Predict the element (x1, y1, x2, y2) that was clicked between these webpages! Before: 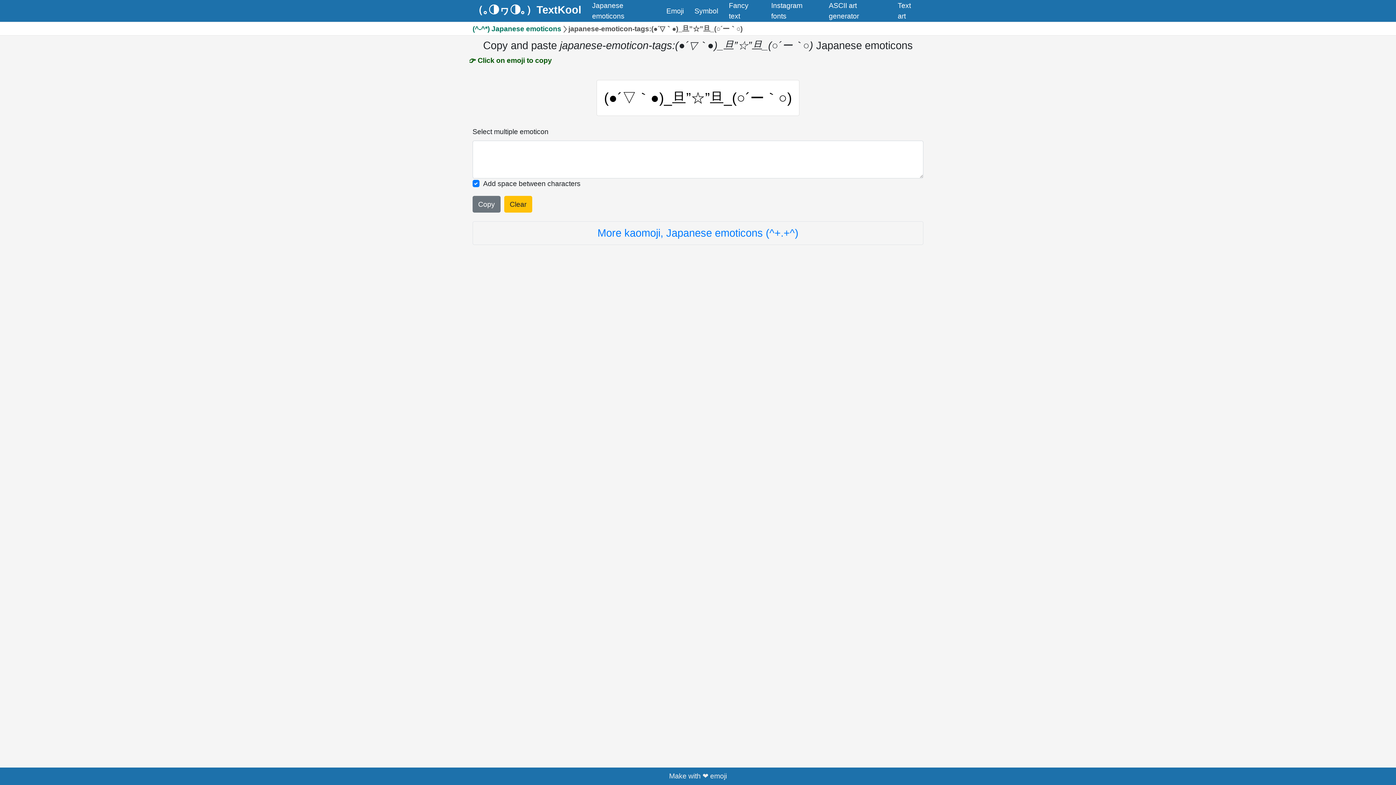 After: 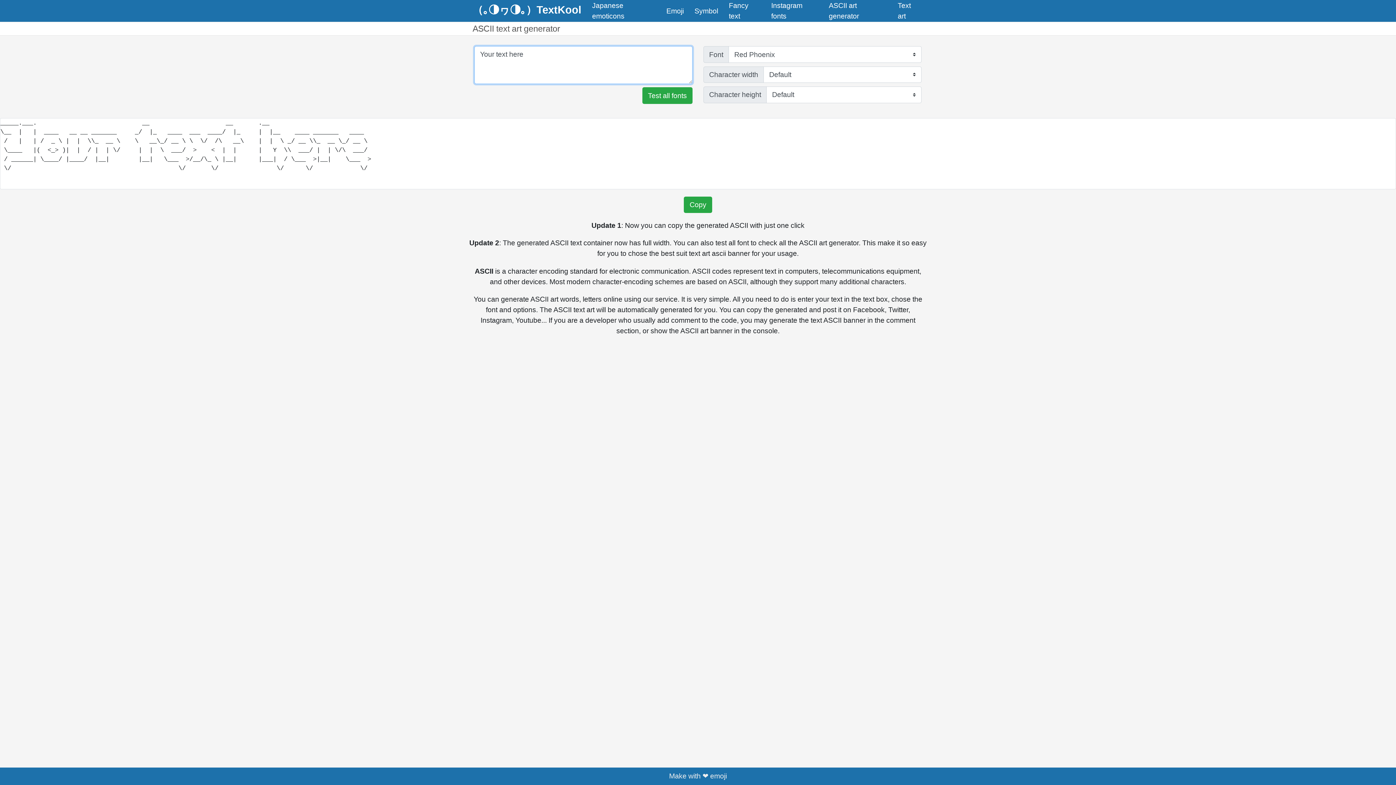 Action: label: ASCII art generator bbox: (825, -3, 890, 24)